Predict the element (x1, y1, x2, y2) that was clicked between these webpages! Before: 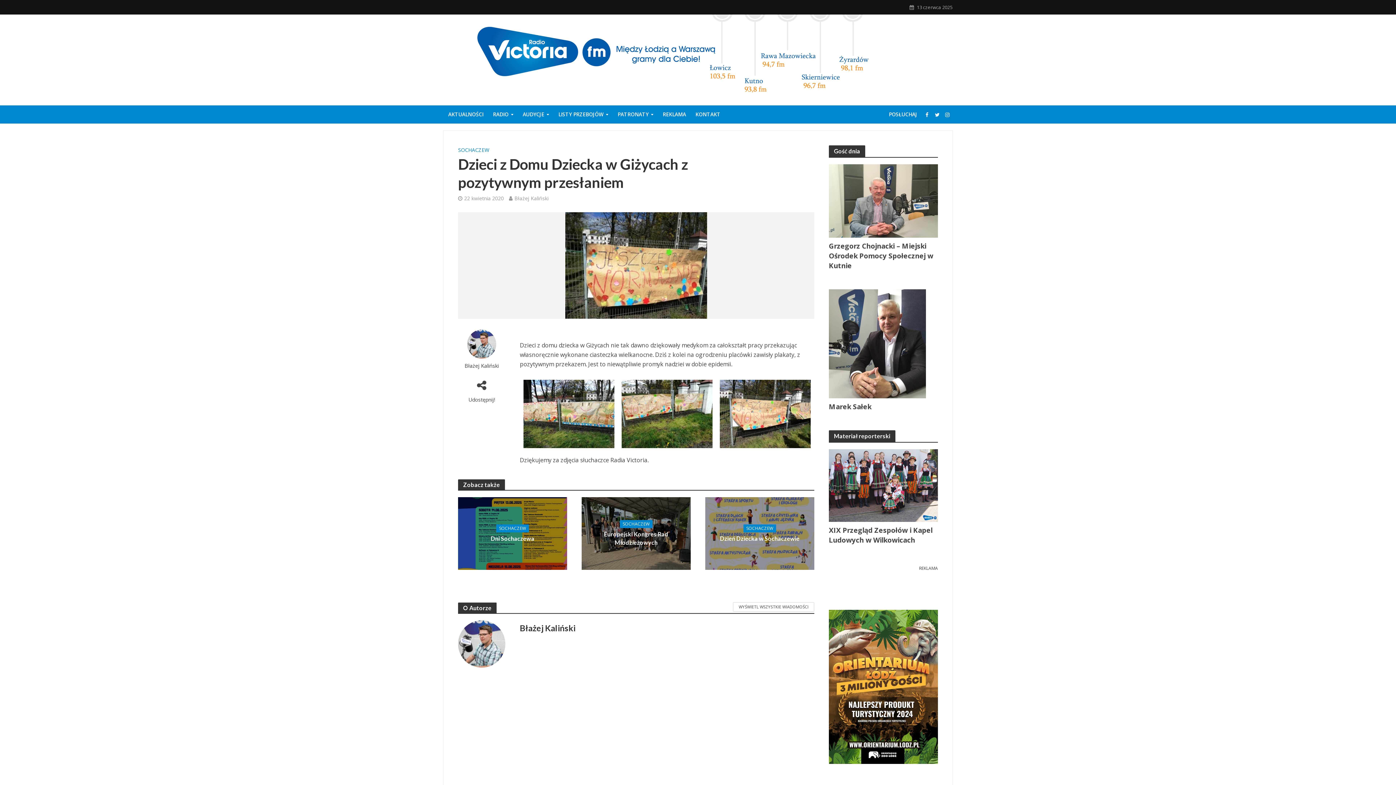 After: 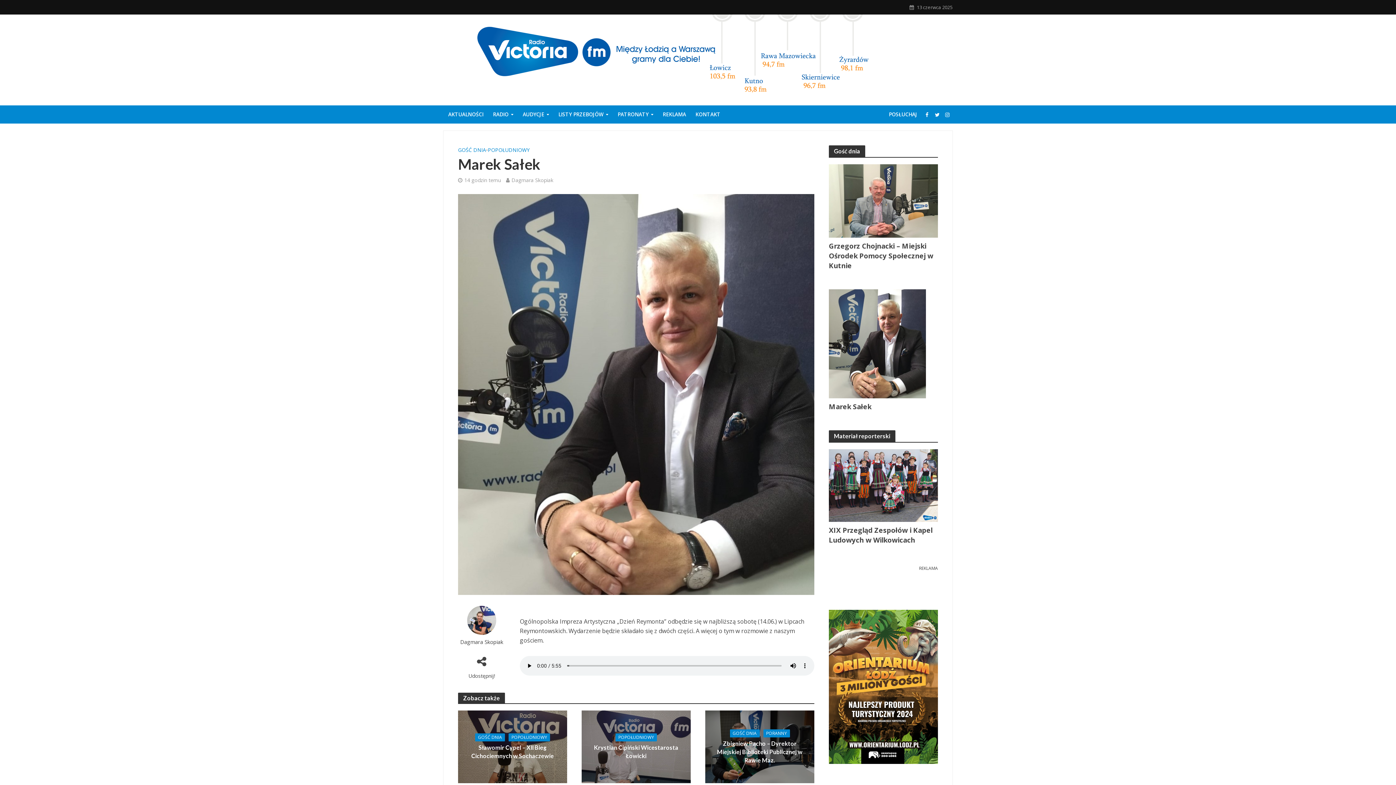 Action: bbox: (829, 402, 871, 411) label: Marek Sałek